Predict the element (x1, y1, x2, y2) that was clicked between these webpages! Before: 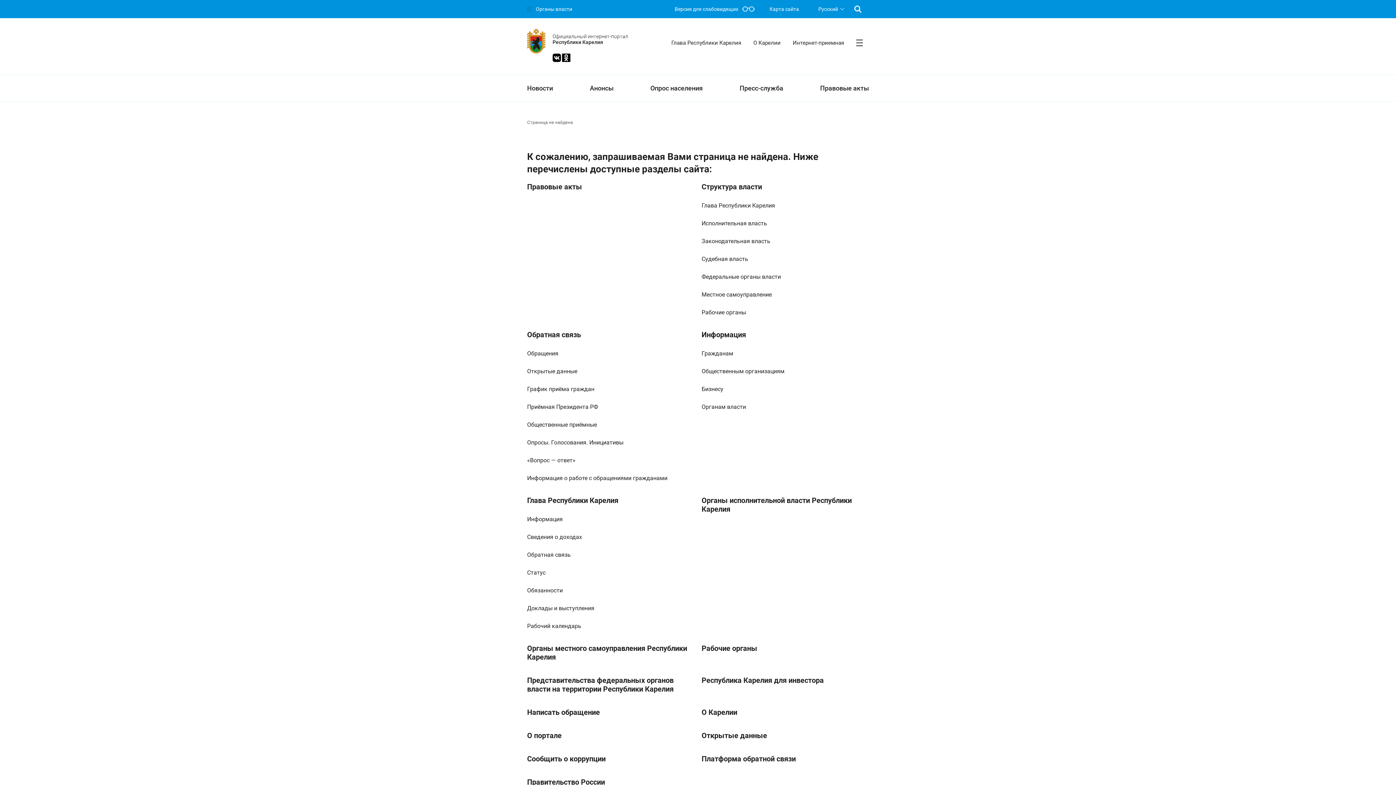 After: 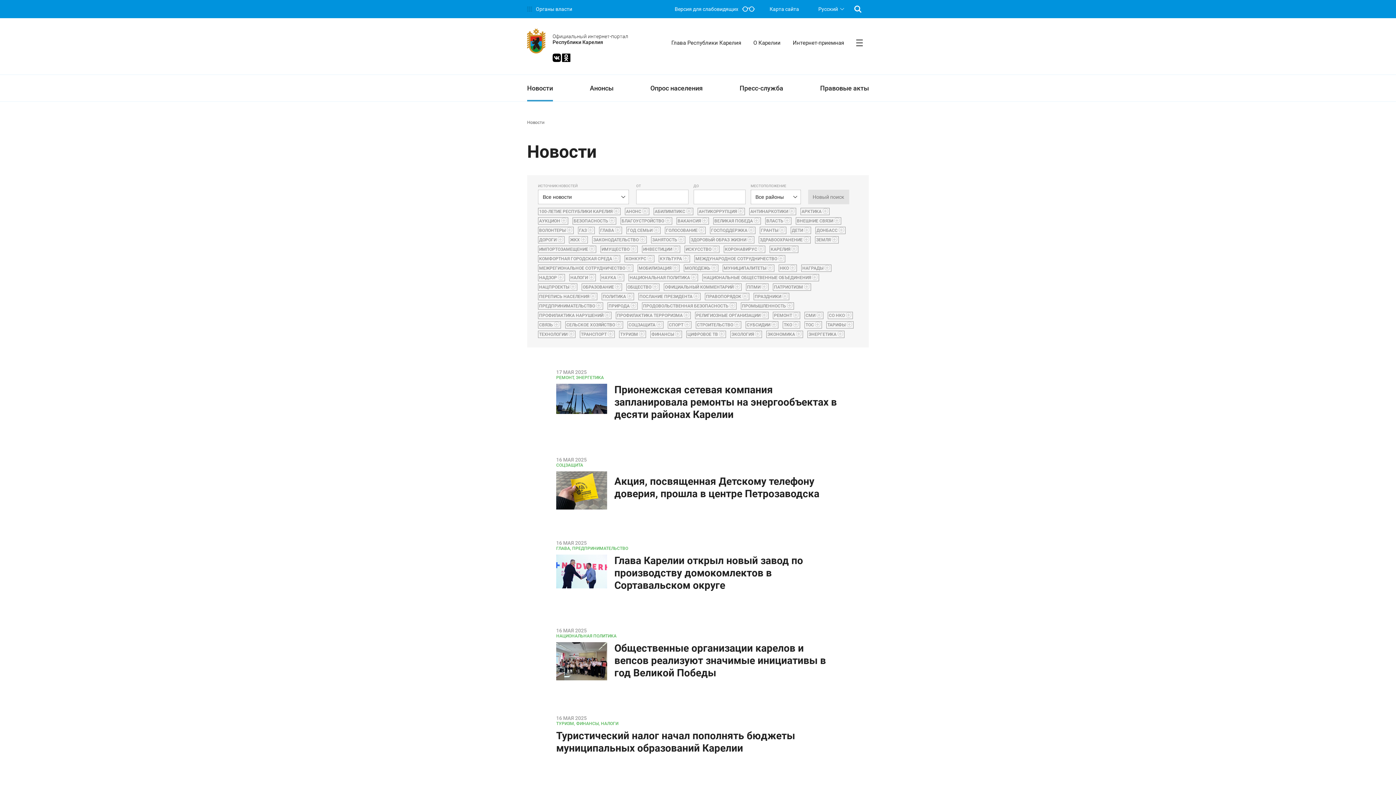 Action: bbox: (527, 74, 553, 101) label: Новости